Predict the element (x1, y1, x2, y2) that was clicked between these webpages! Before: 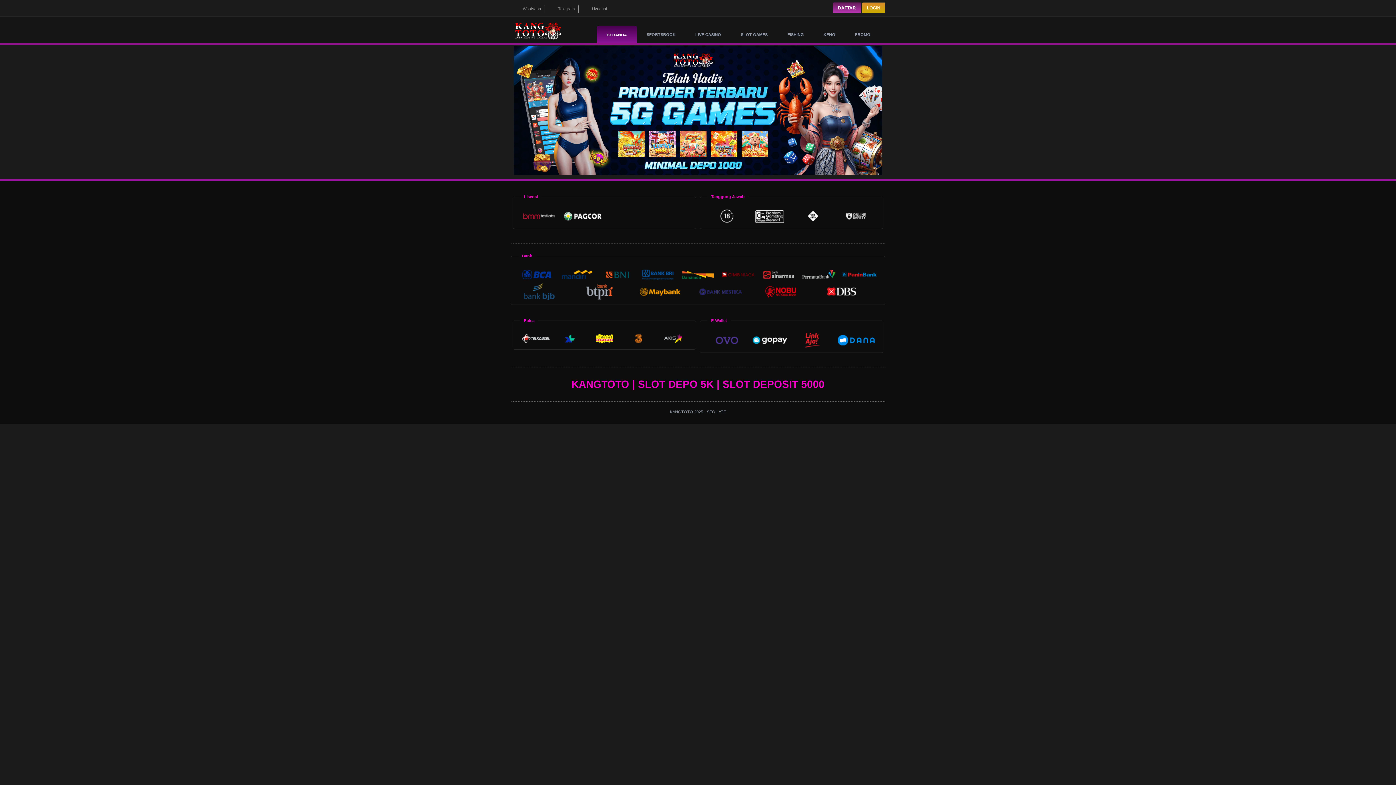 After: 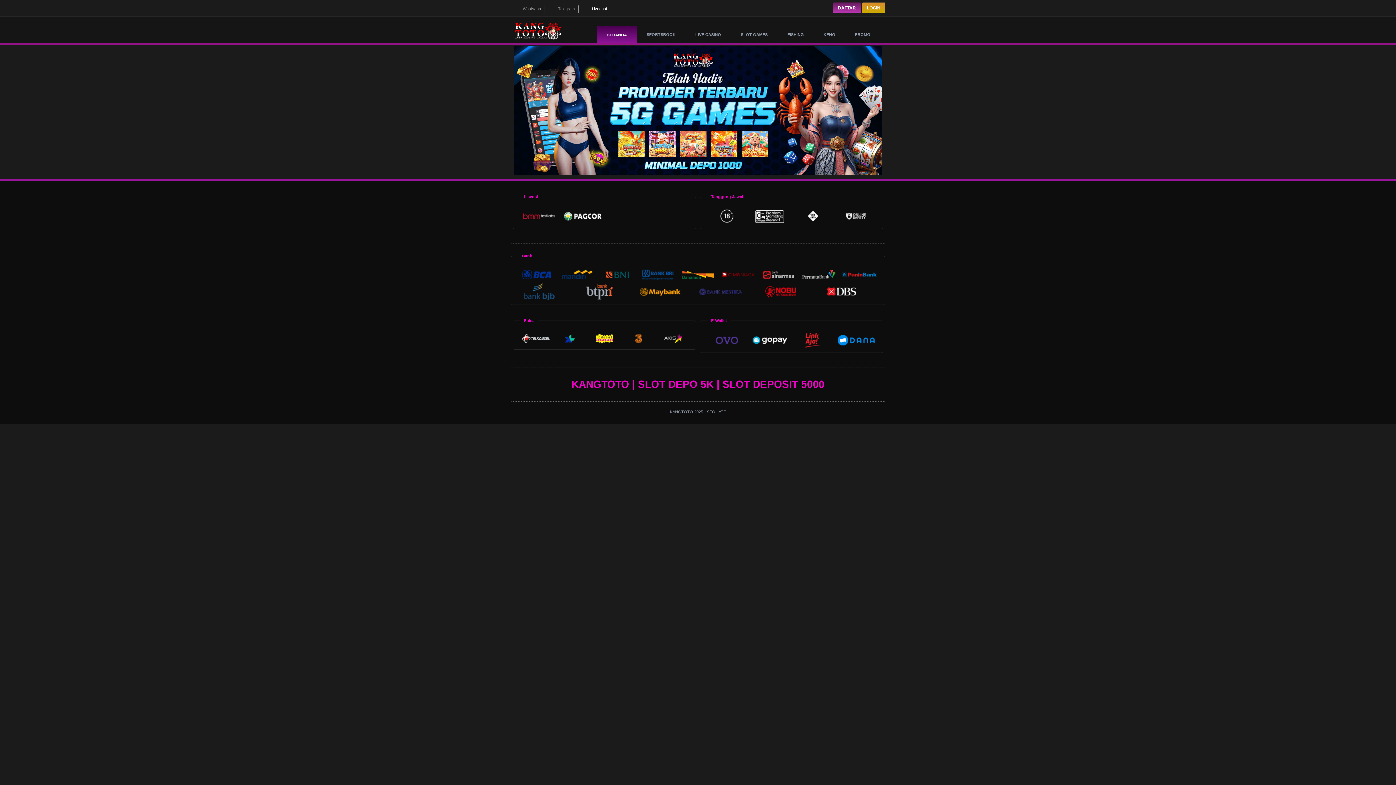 Action: bbox: (583, 6, 607, 10) label:  Livechat